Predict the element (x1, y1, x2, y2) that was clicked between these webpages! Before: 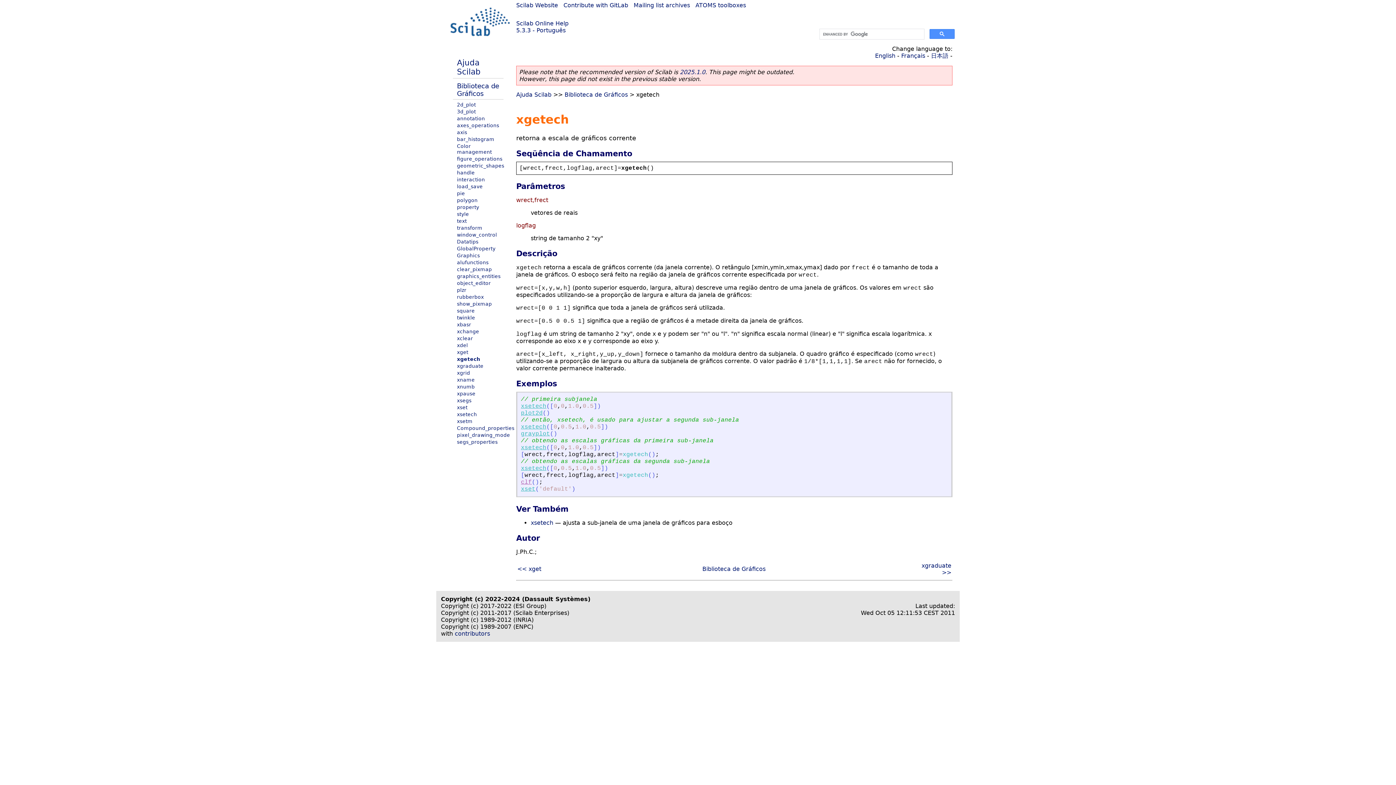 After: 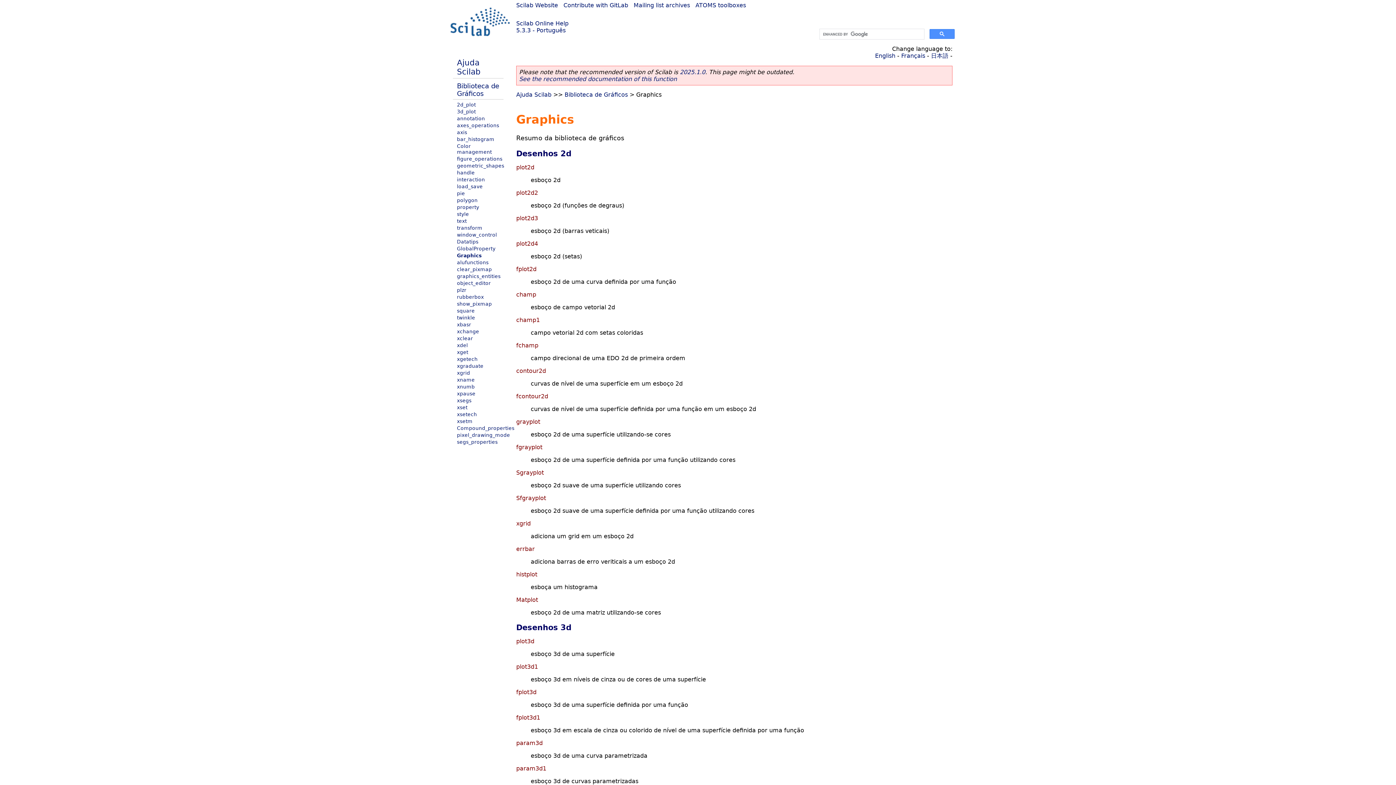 Action: label: Graphics bbox: (457, 252, 480, 258)